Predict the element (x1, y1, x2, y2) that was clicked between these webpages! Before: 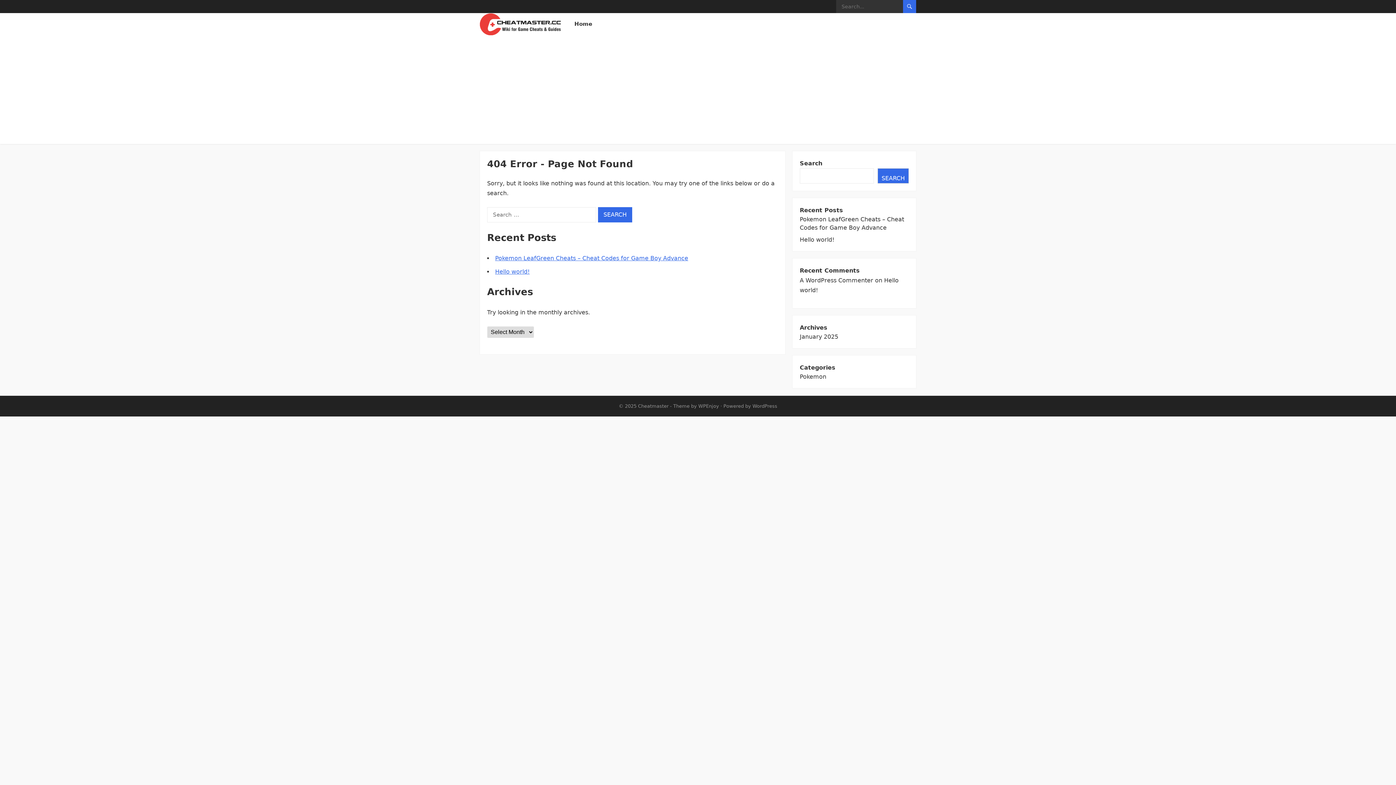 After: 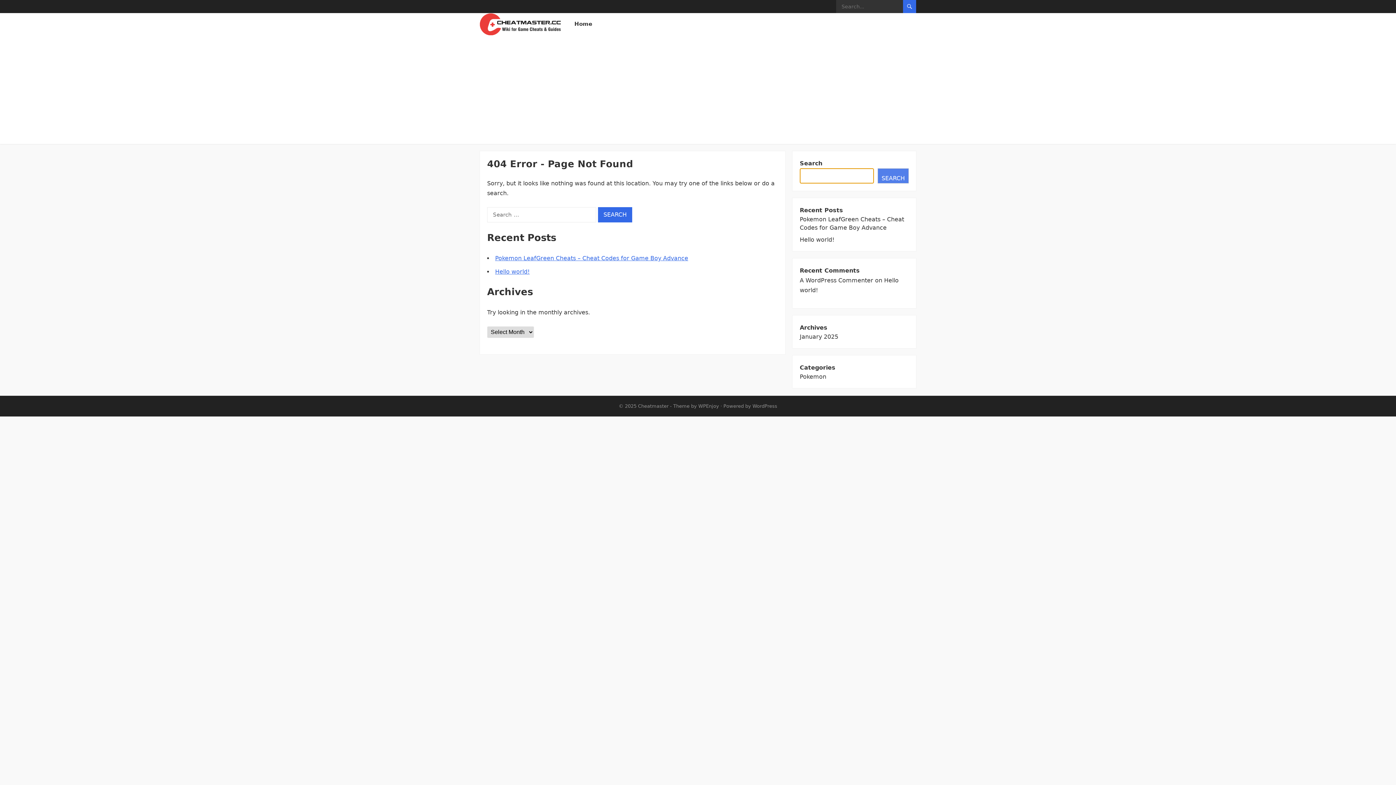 Action: bbox: (877, 168, 909, 183) label: Search